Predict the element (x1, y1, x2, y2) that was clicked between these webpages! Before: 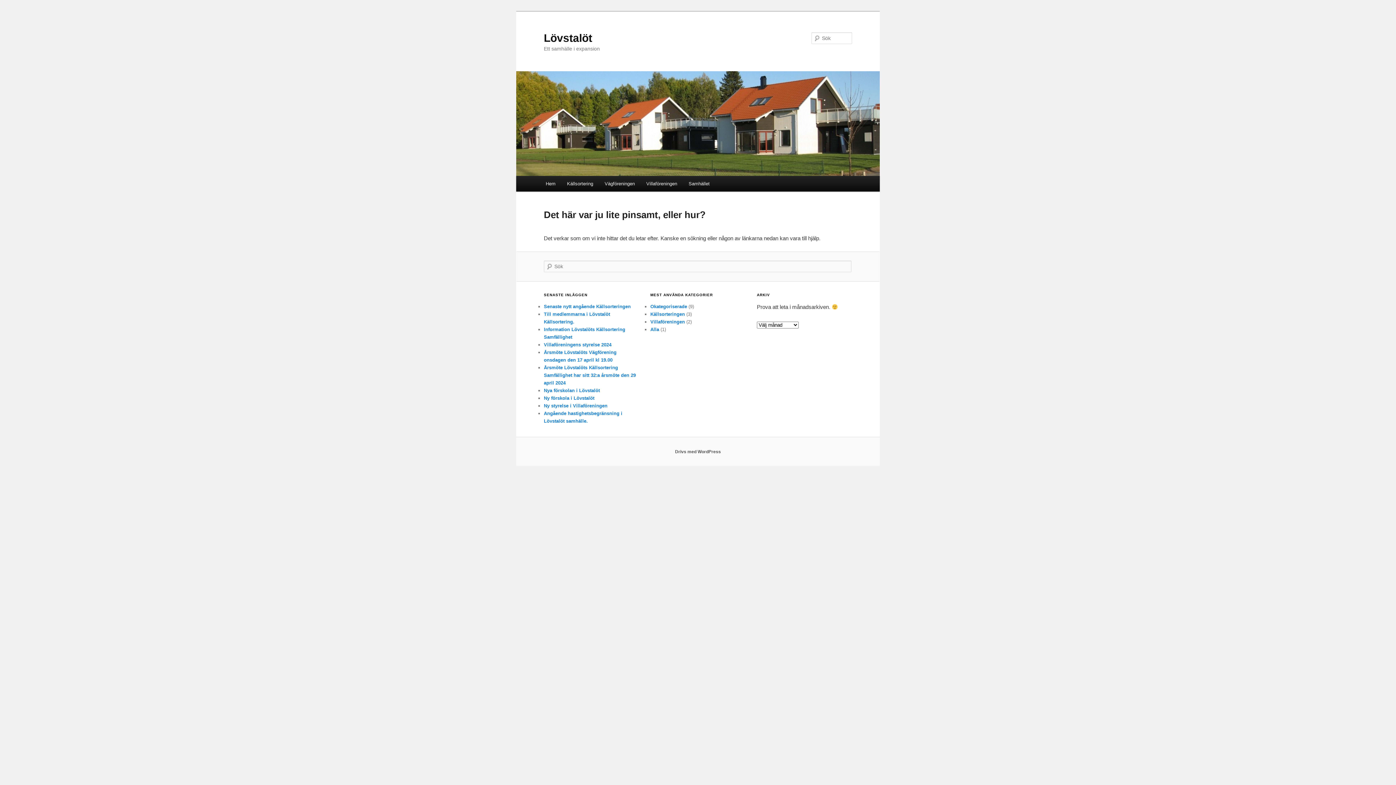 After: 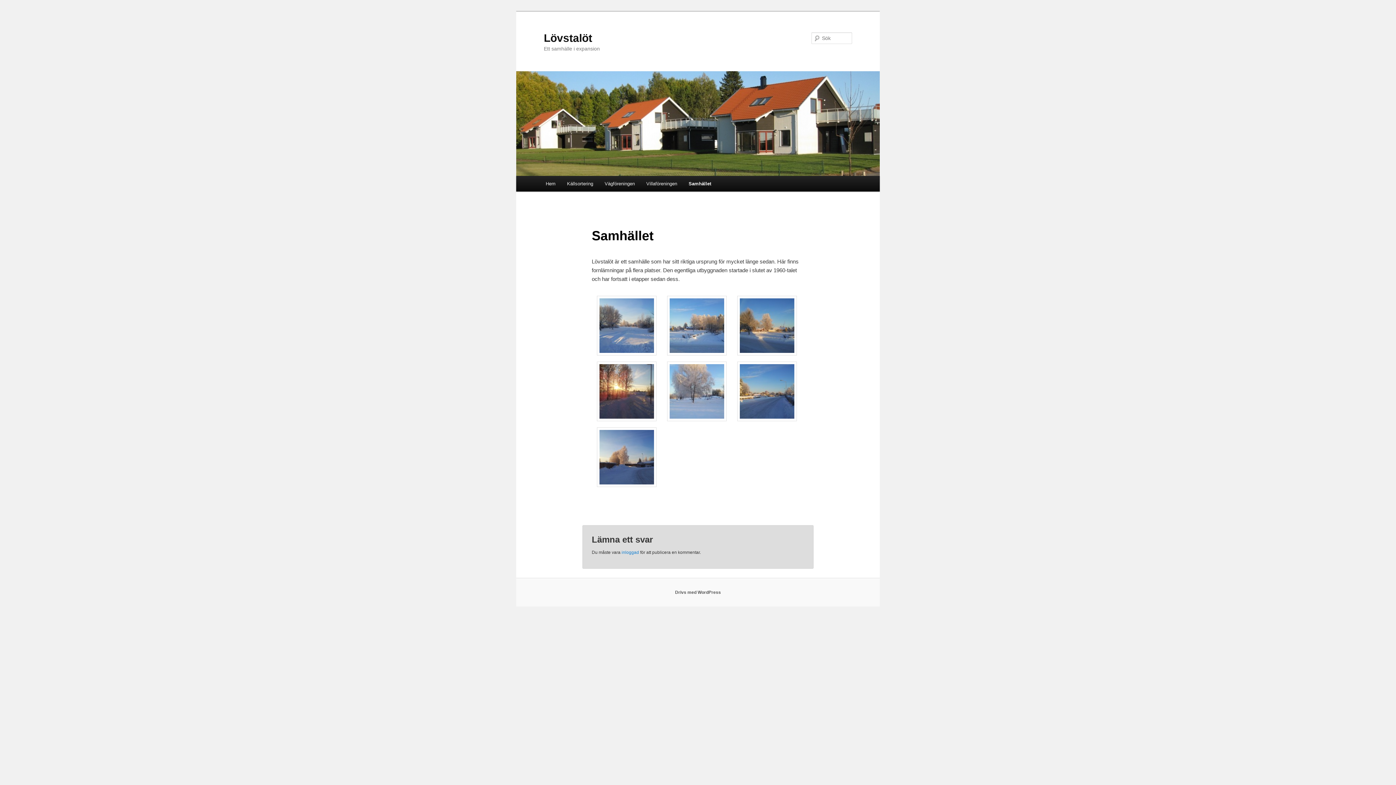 Action: bbox: (683, 176, 715, 191) label: Samhället